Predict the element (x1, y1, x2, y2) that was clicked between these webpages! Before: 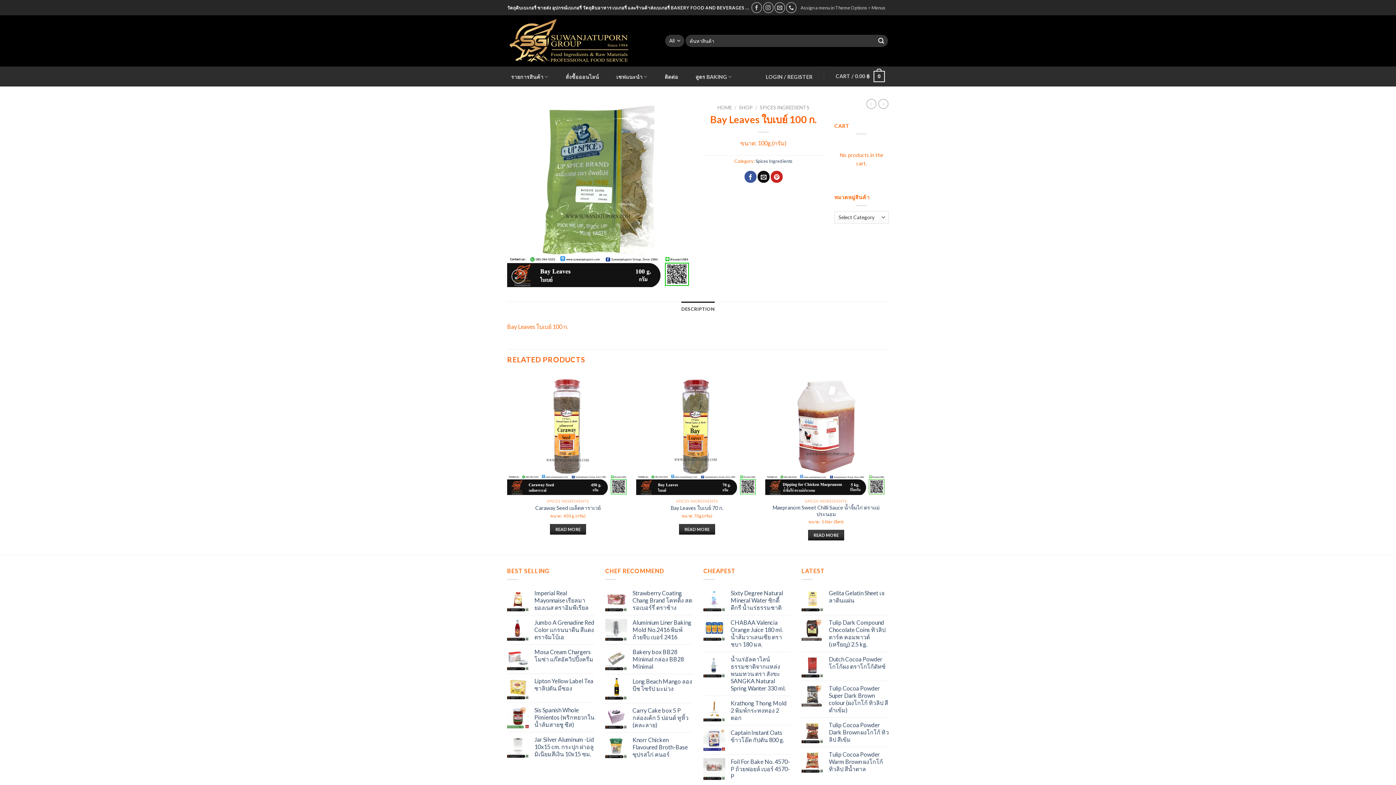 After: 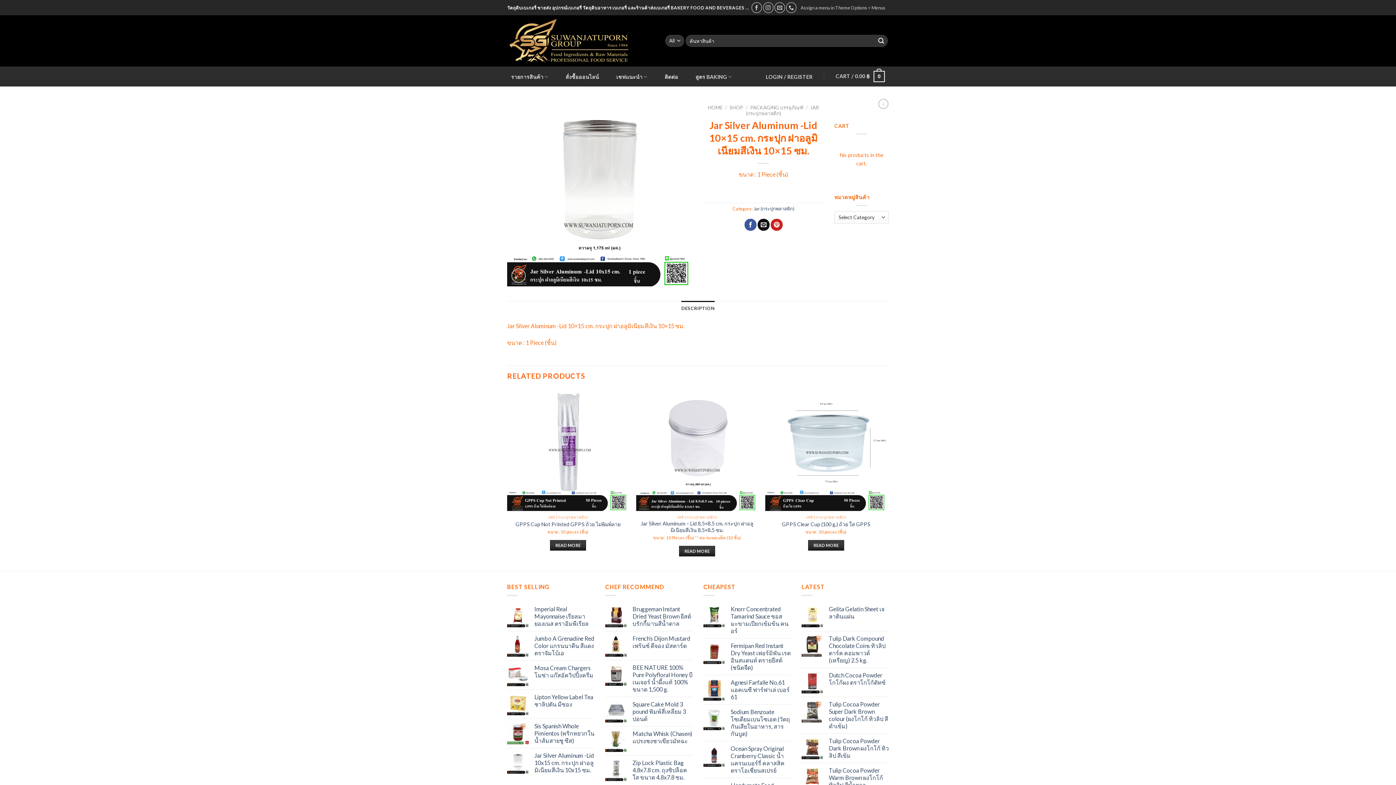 Action: bbox: (534, 736, 594, 758) label: Jar Silver Aluminum -Lid 10x15 cm. กระปุก ฝาอลูมิเนียมสีเงิน 10x15 ซม.